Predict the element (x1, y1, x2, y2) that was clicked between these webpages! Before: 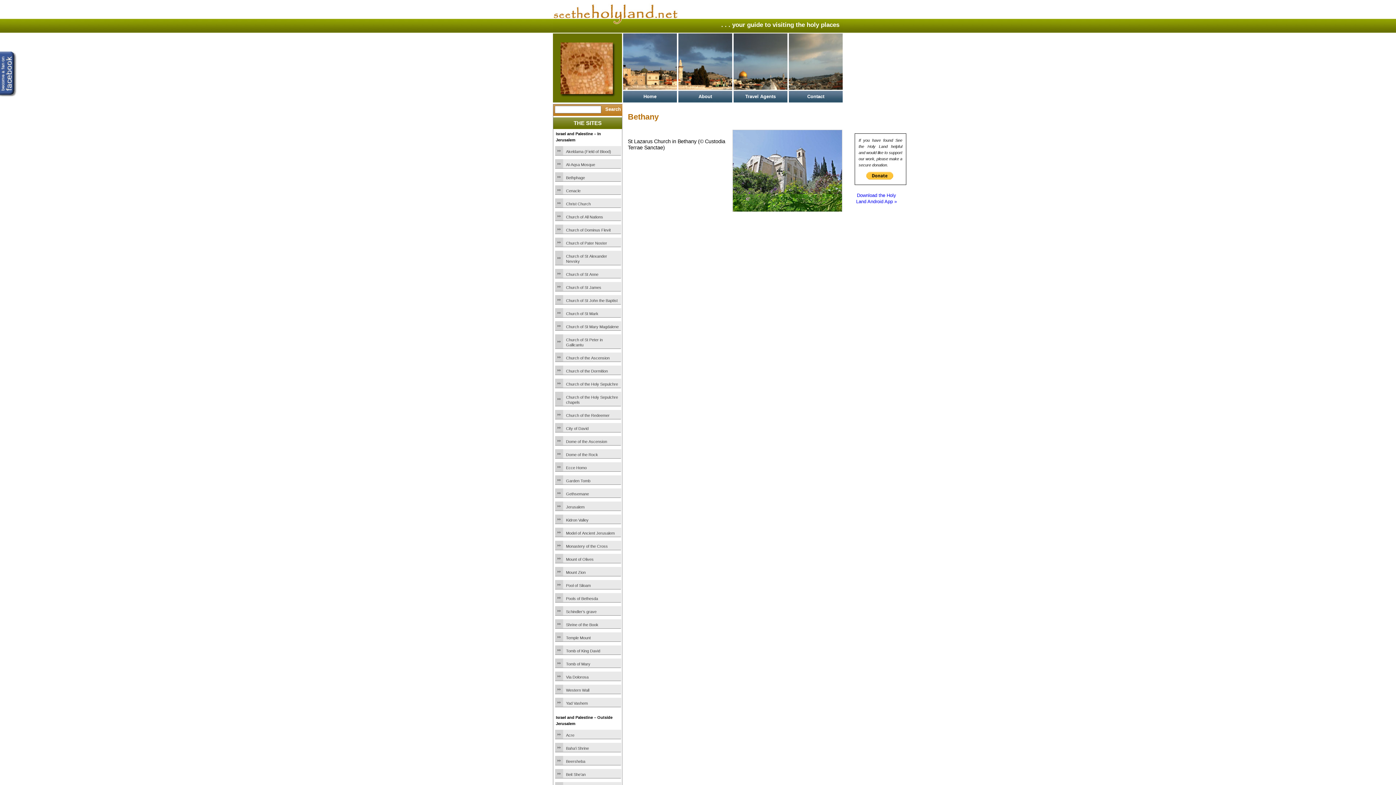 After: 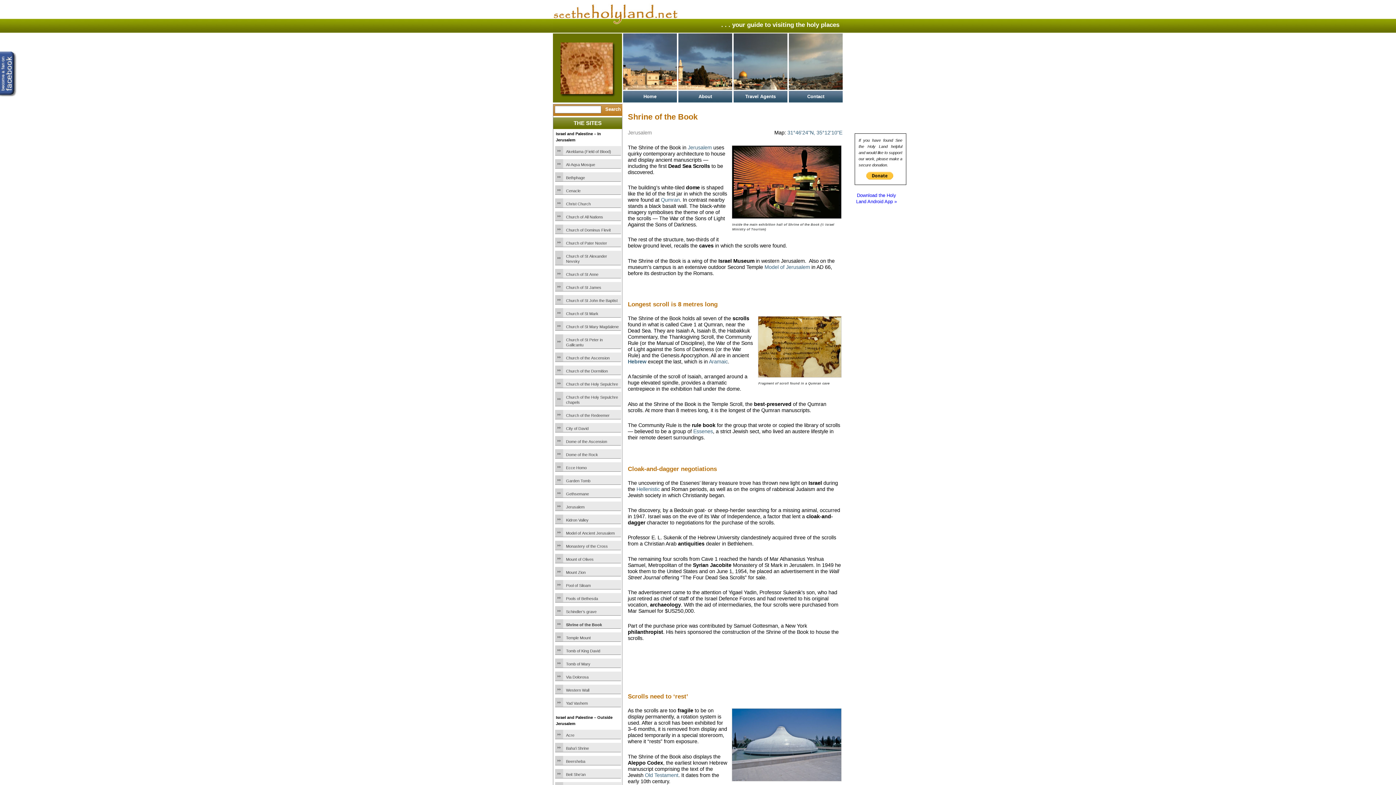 Action: bbox: (566, 622, 620, 627) label: Shrine of the Book